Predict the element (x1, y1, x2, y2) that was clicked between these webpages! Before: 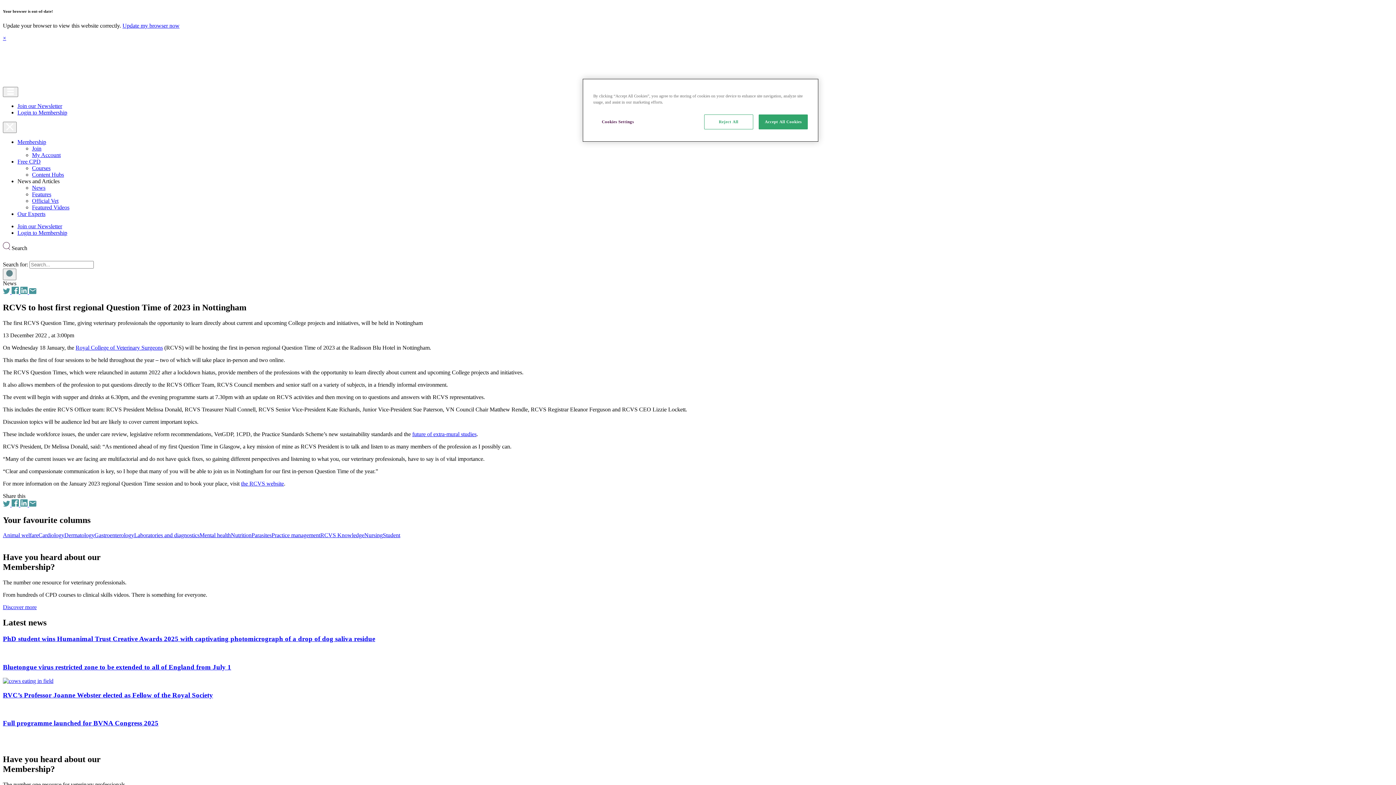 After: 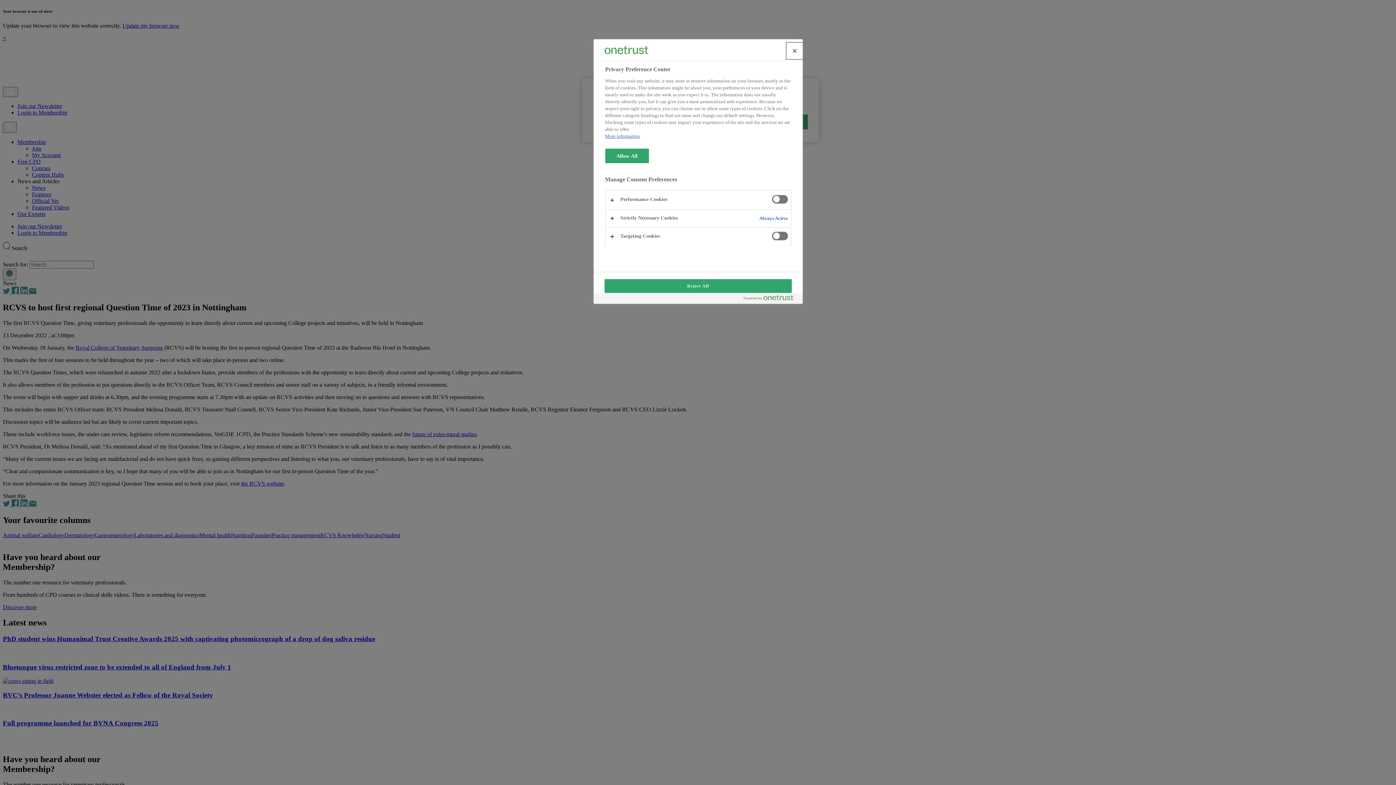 Action: label: Cookies Settings bbox: (593, 114, 642, 129)